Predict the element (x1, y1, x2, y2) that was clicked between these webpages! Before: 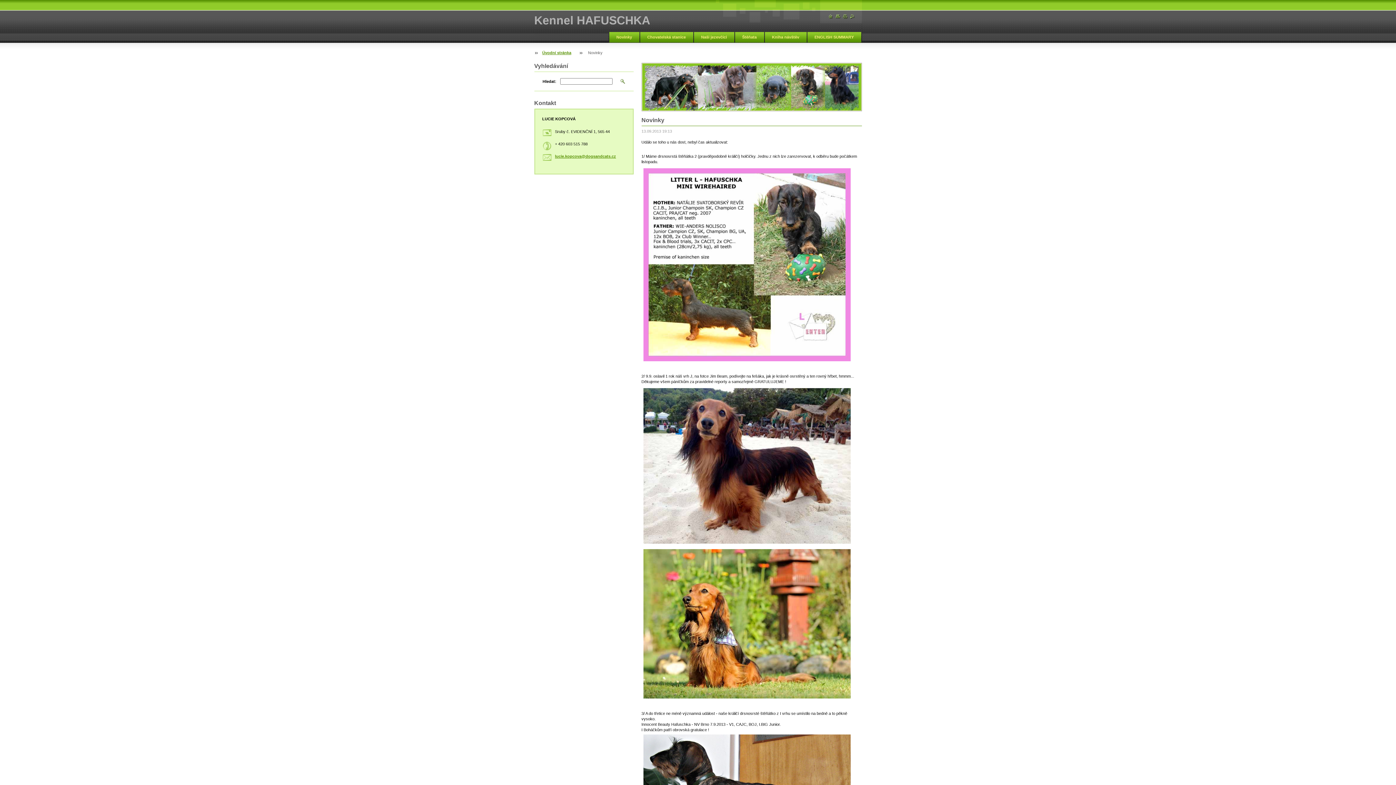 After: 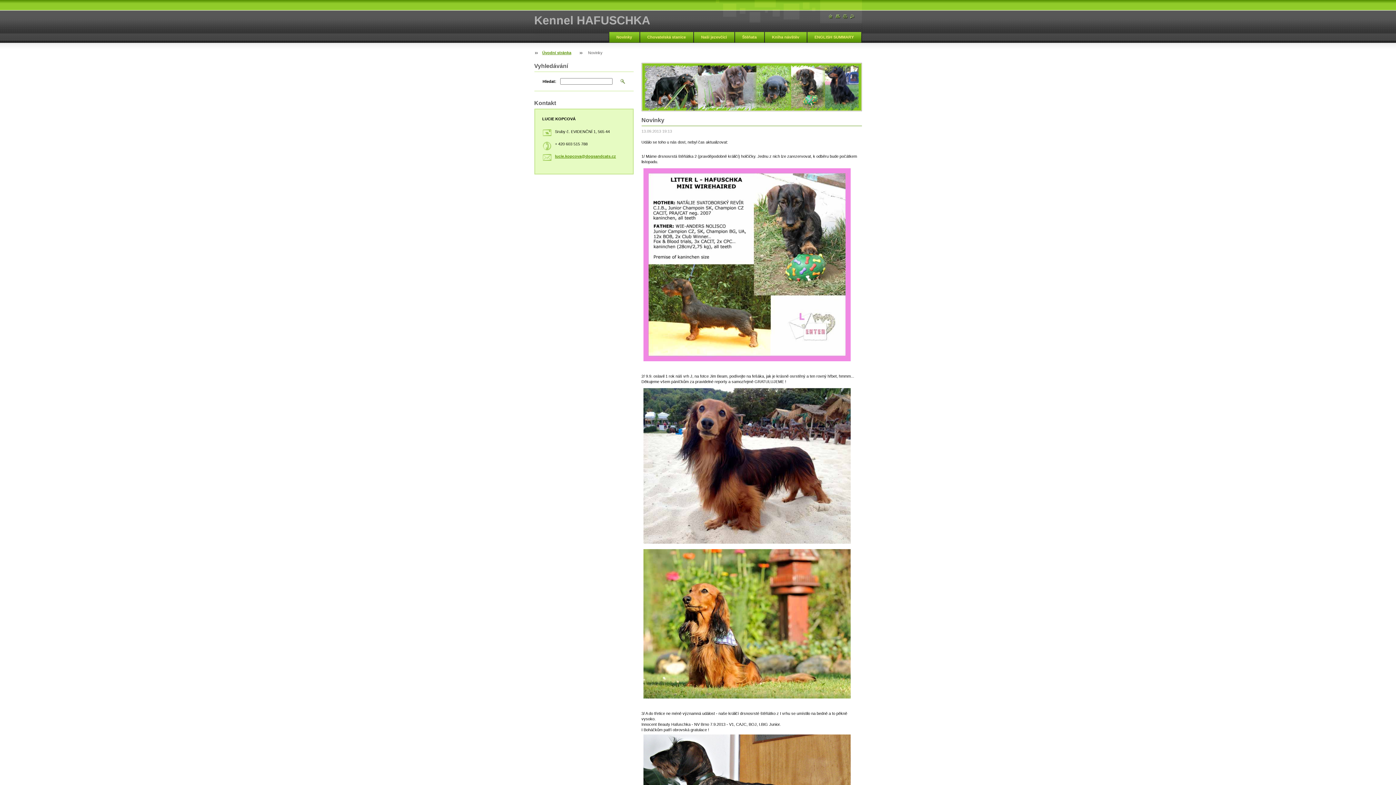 Action: bbox: (843, 14, 847, 18)